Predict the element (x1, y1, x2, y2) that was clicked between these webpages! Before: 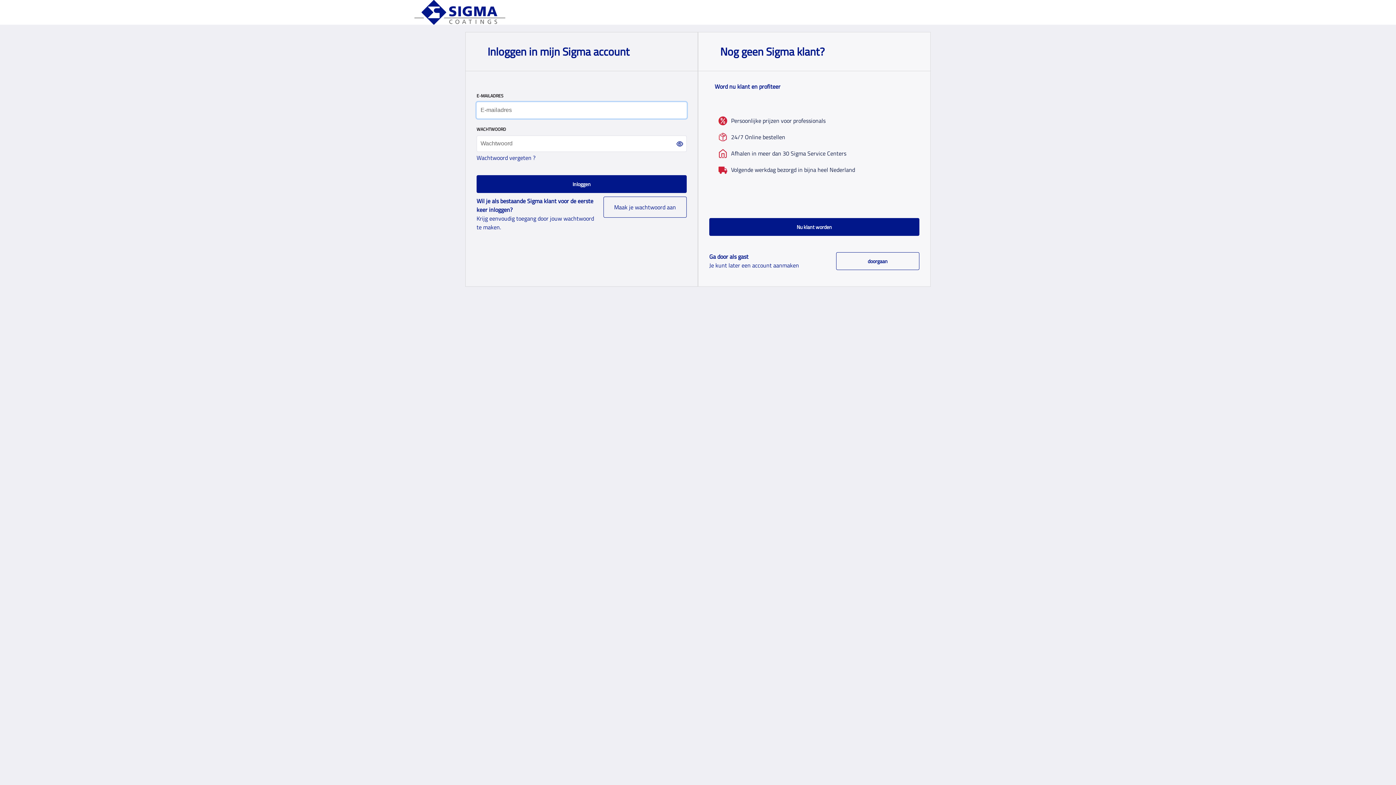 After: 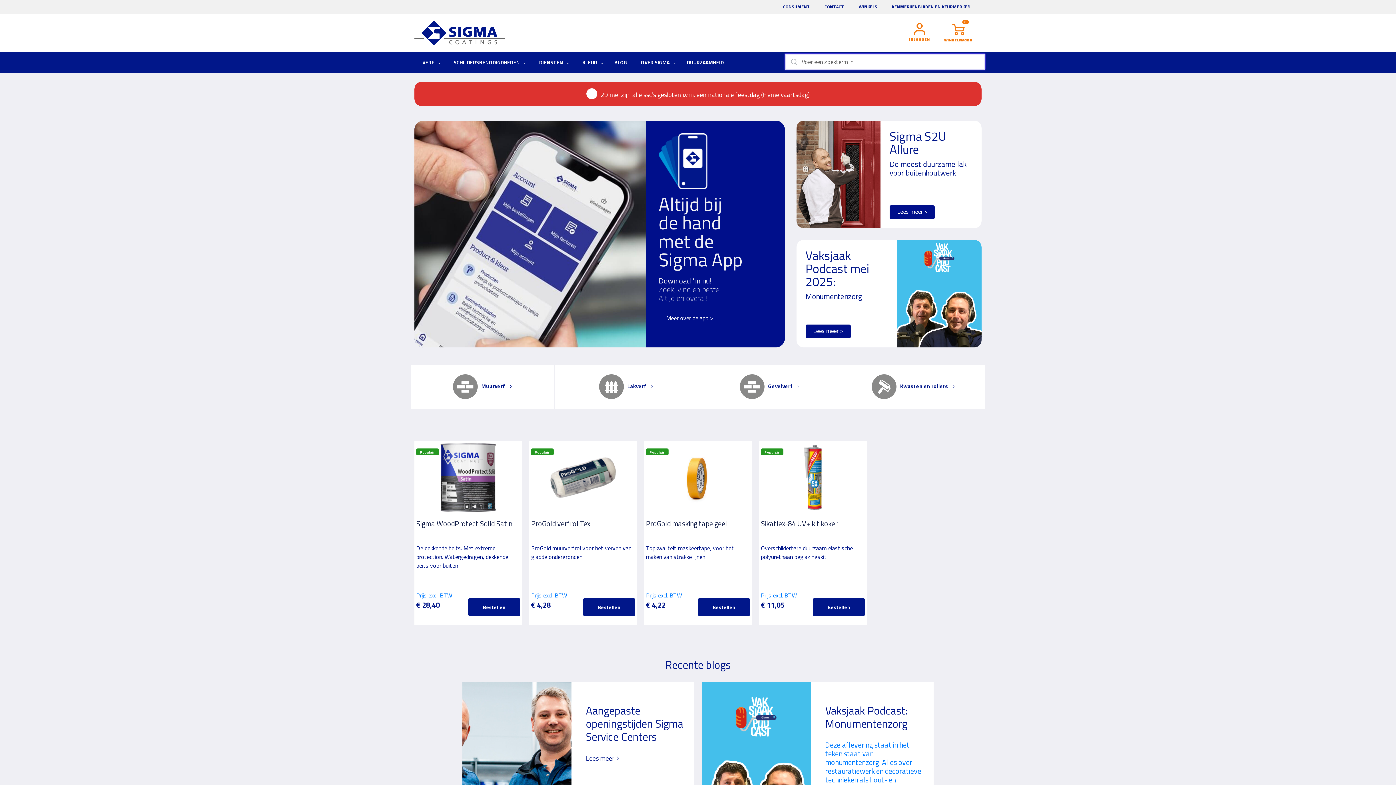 Action: bbox: (2, 281, 28, 289) label: doorgaan